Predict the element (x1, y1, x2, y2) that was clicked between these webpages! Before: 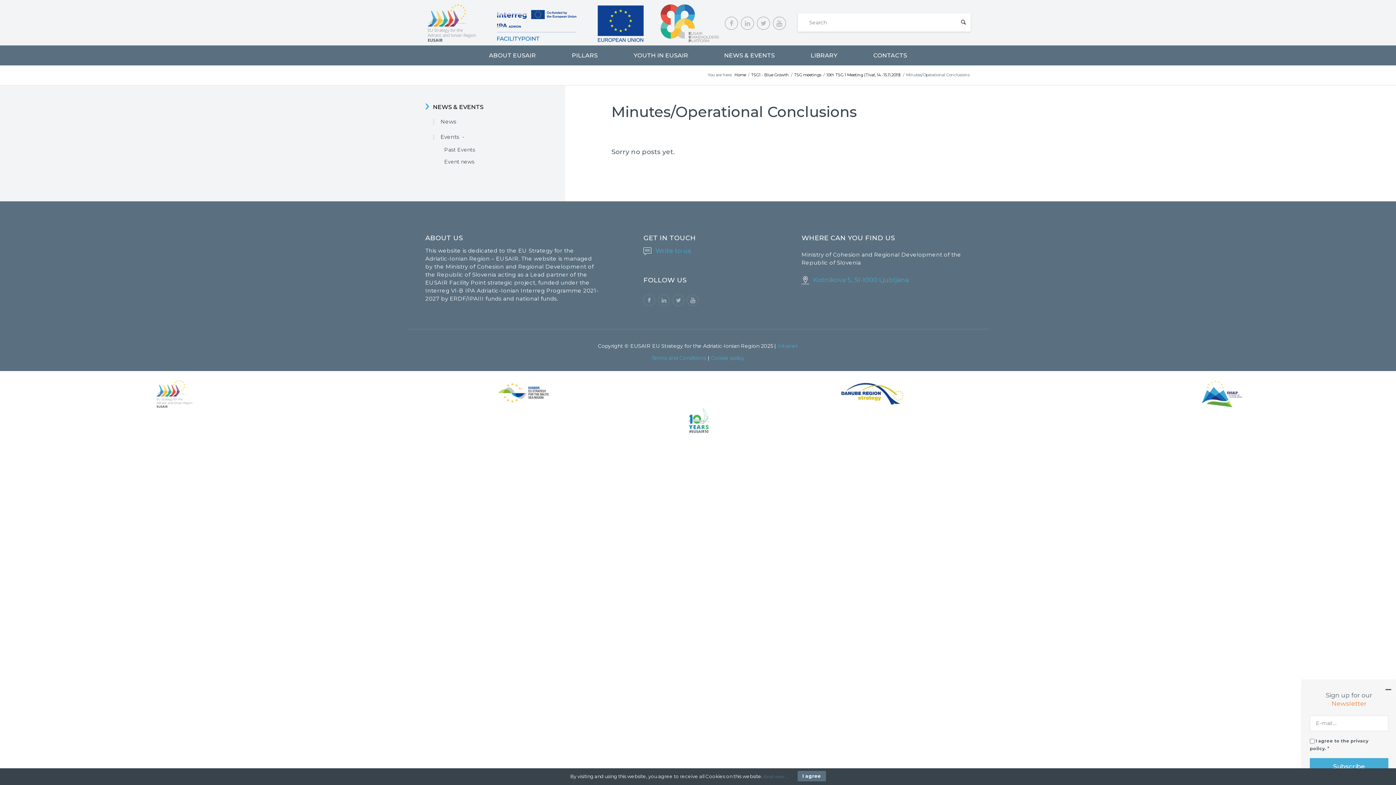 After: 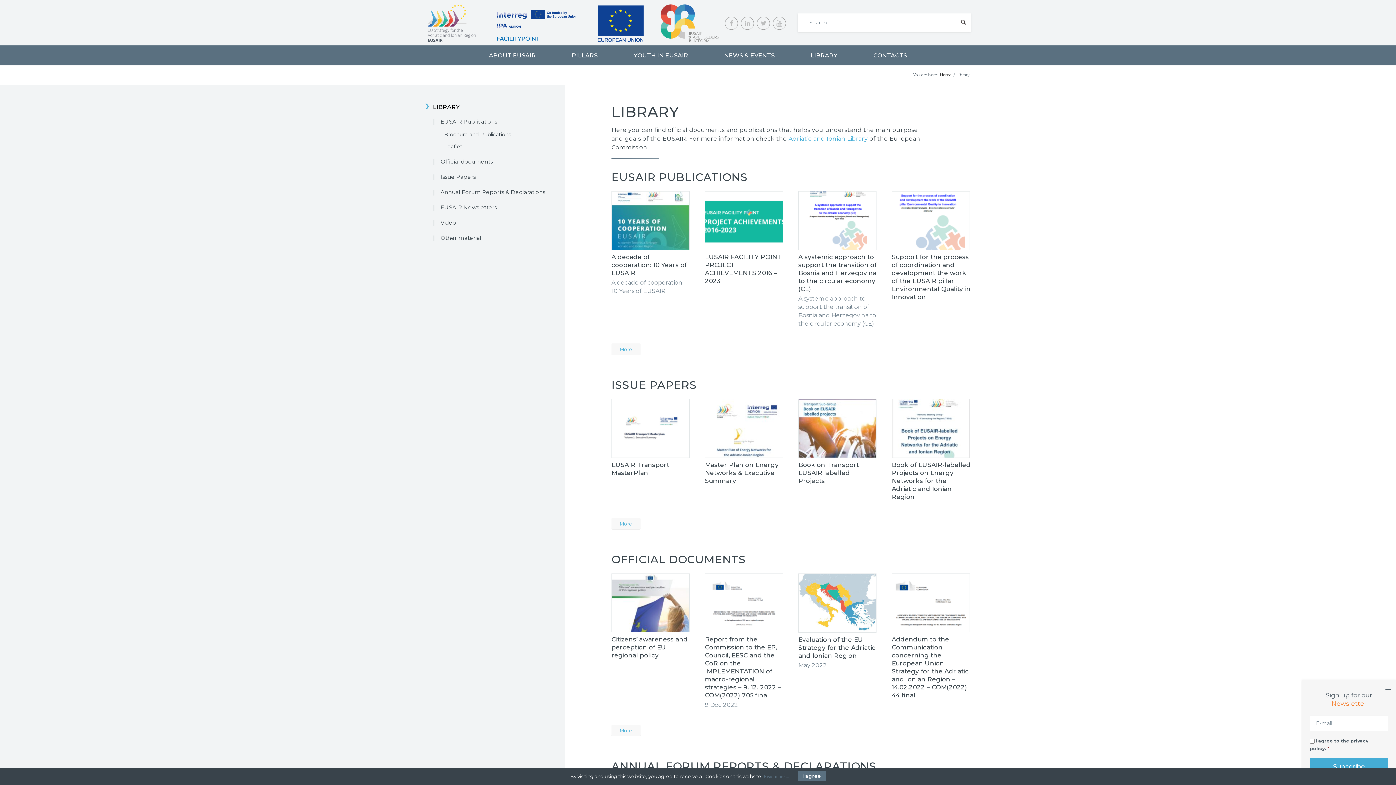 Action: label: LIBRARY bbox: (806, 45, 842, 65)